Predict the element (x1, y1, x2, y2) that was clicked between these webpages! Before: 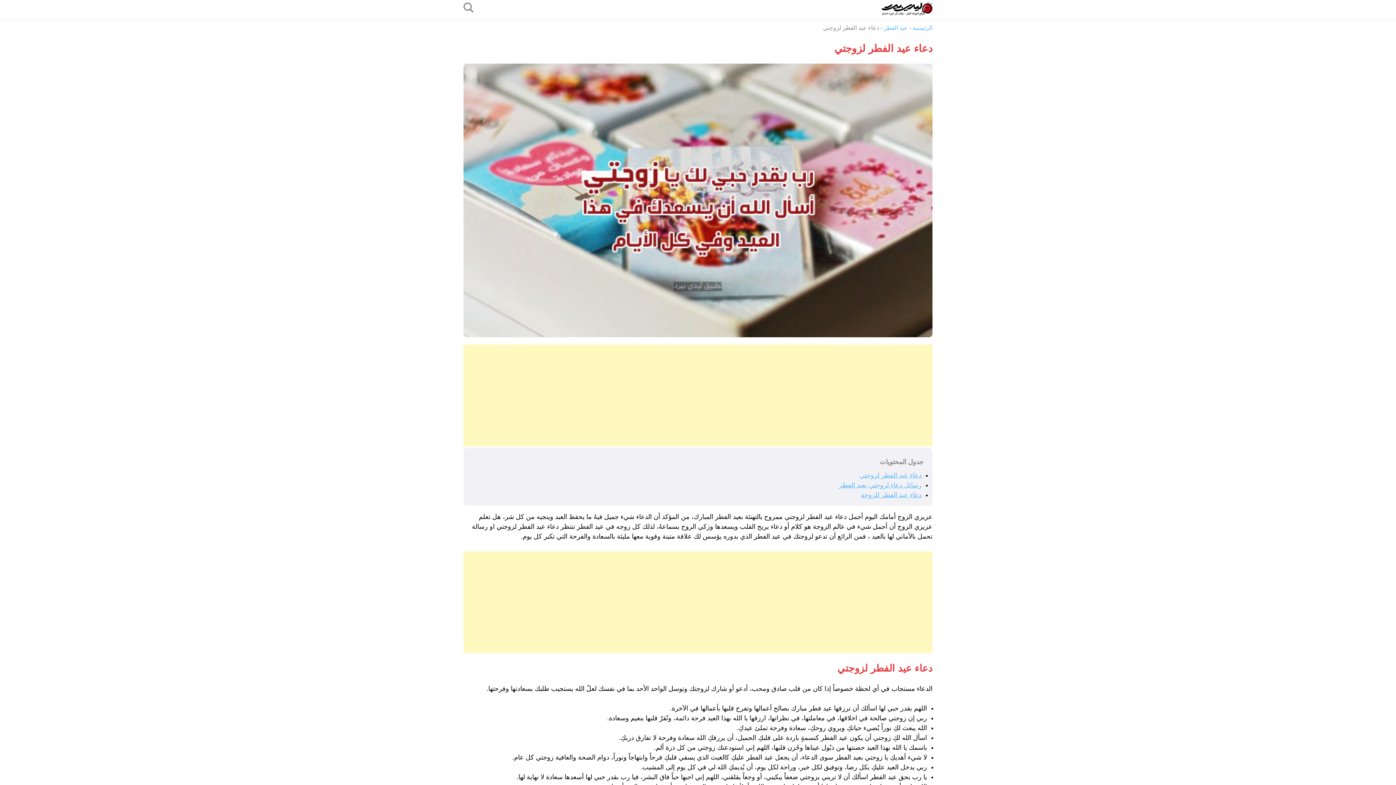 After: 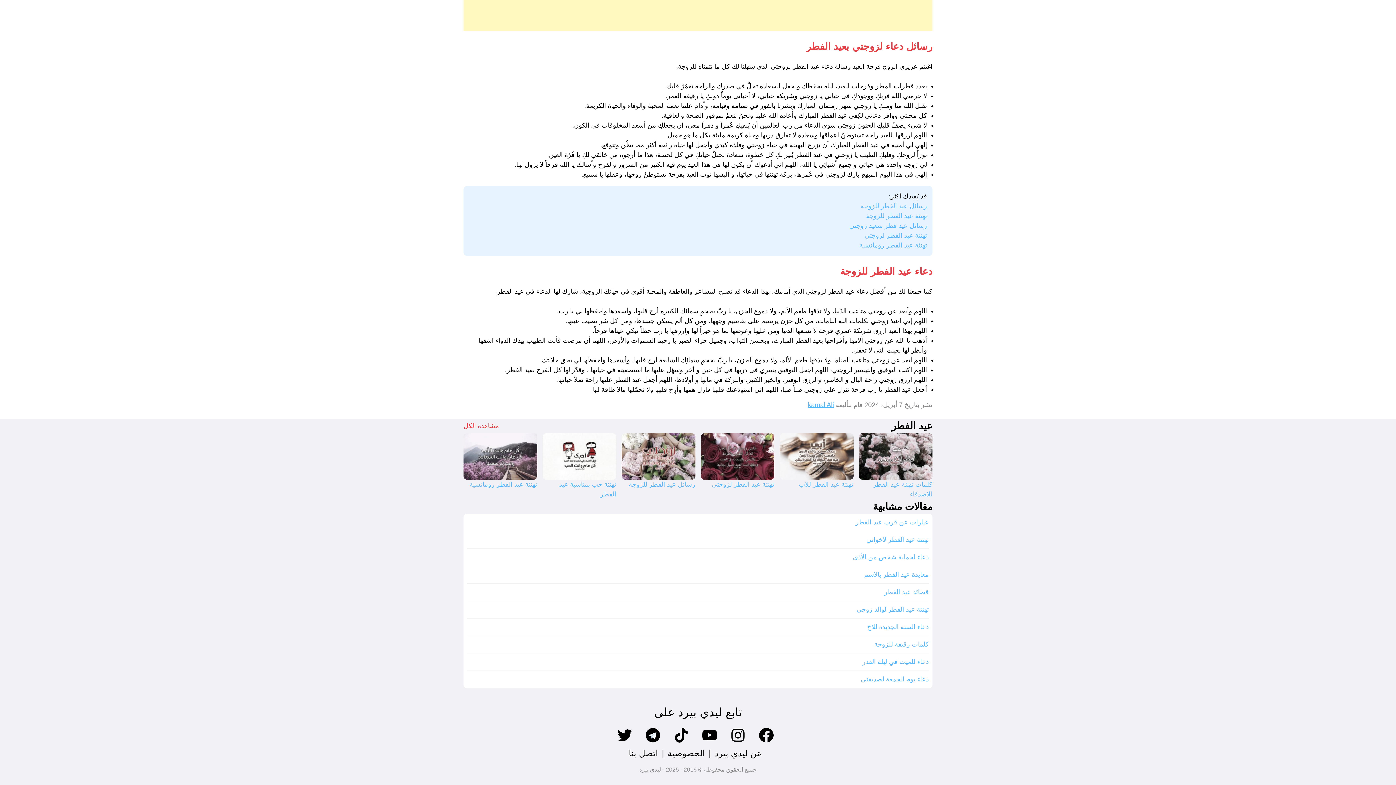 Action: bbox: (861, 491, 921, 498) label: دعاء عيد الفطر للزوجة